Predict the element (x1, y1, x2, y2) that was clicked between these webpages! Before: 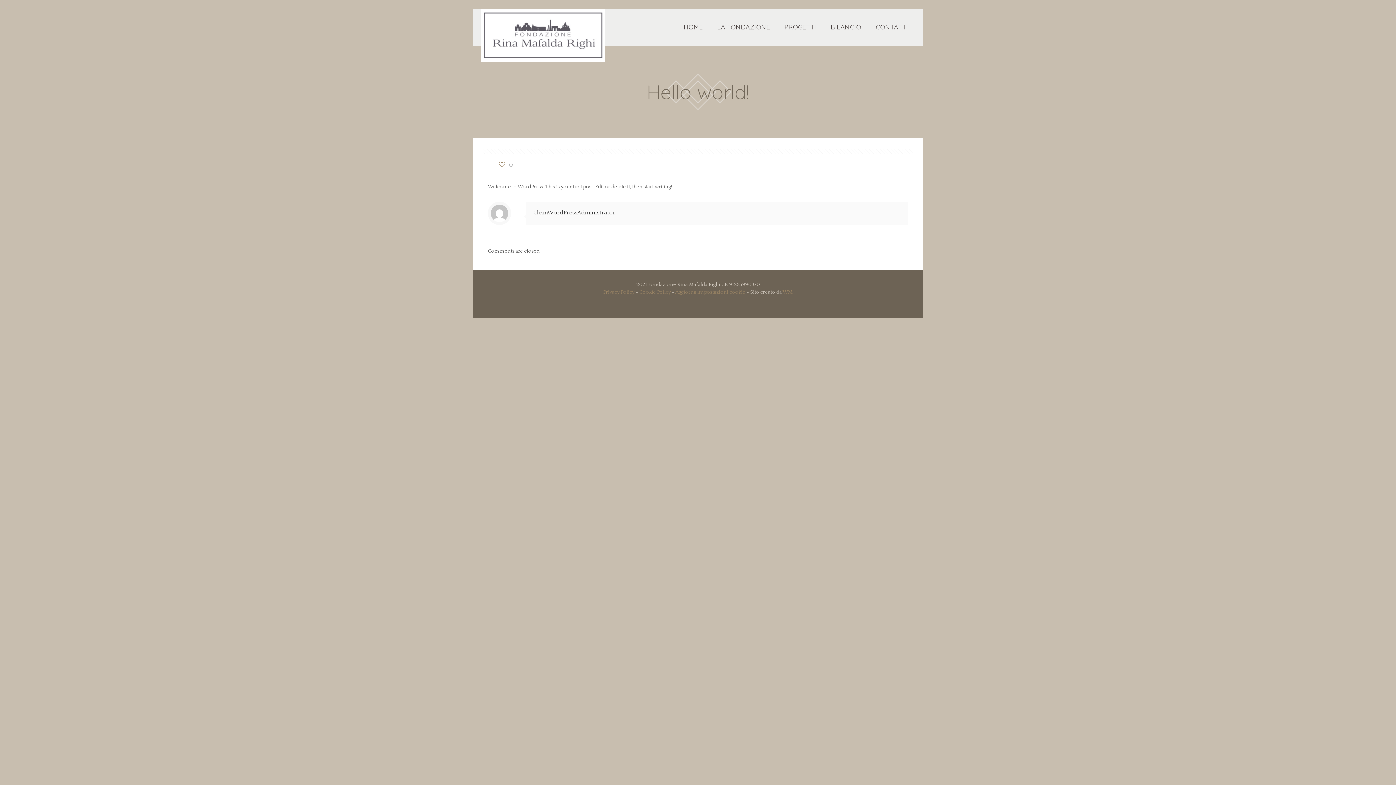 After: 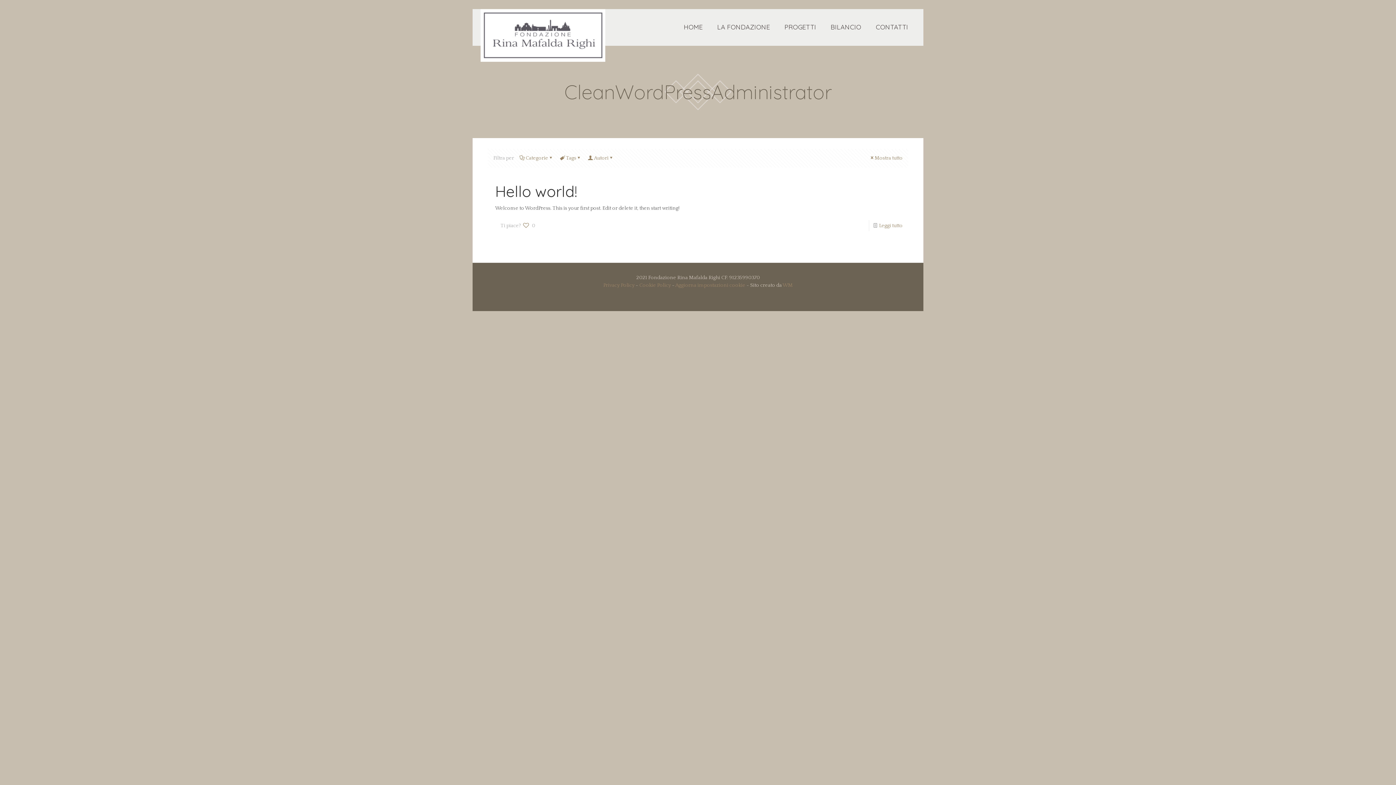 Action: bbox: (533, 209, 615, 216) label: CleanWordPressAdministrator